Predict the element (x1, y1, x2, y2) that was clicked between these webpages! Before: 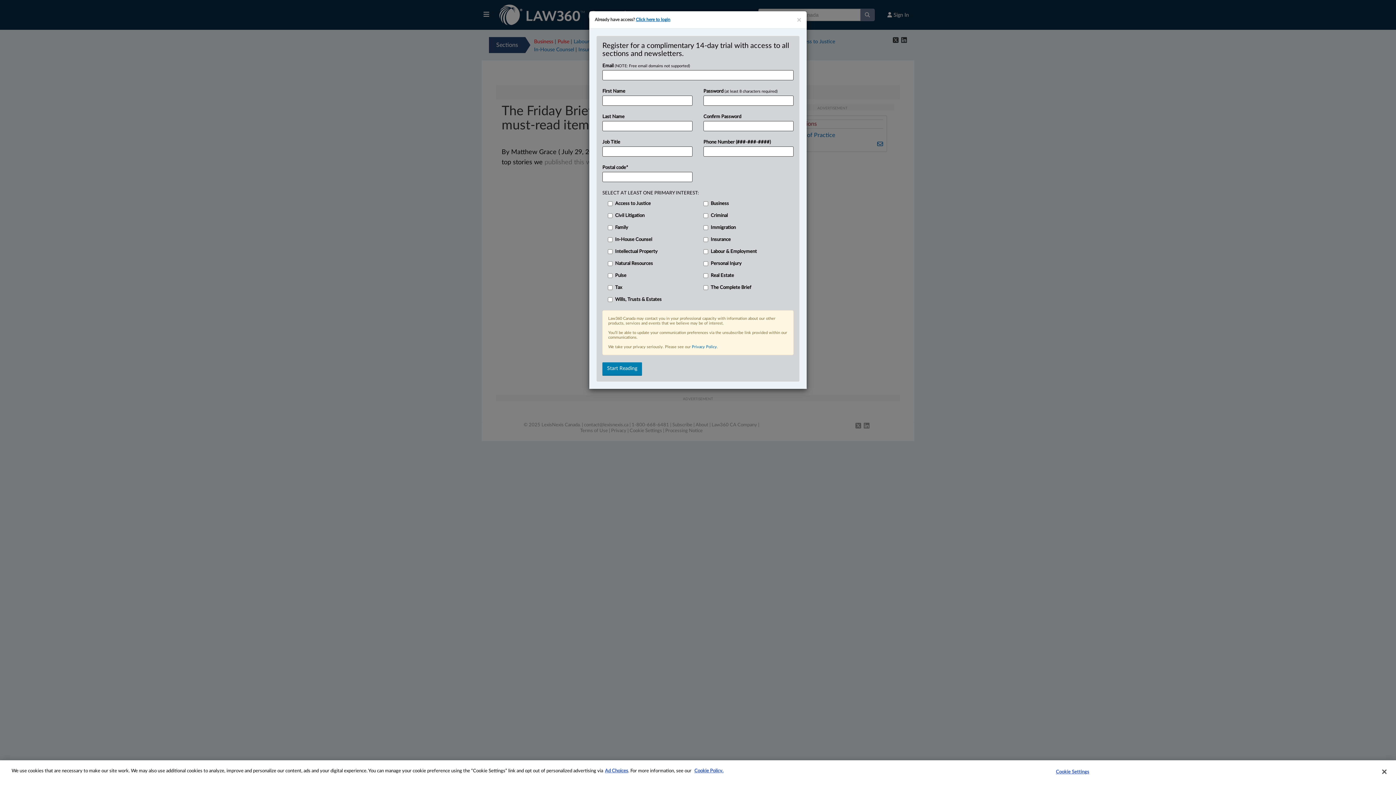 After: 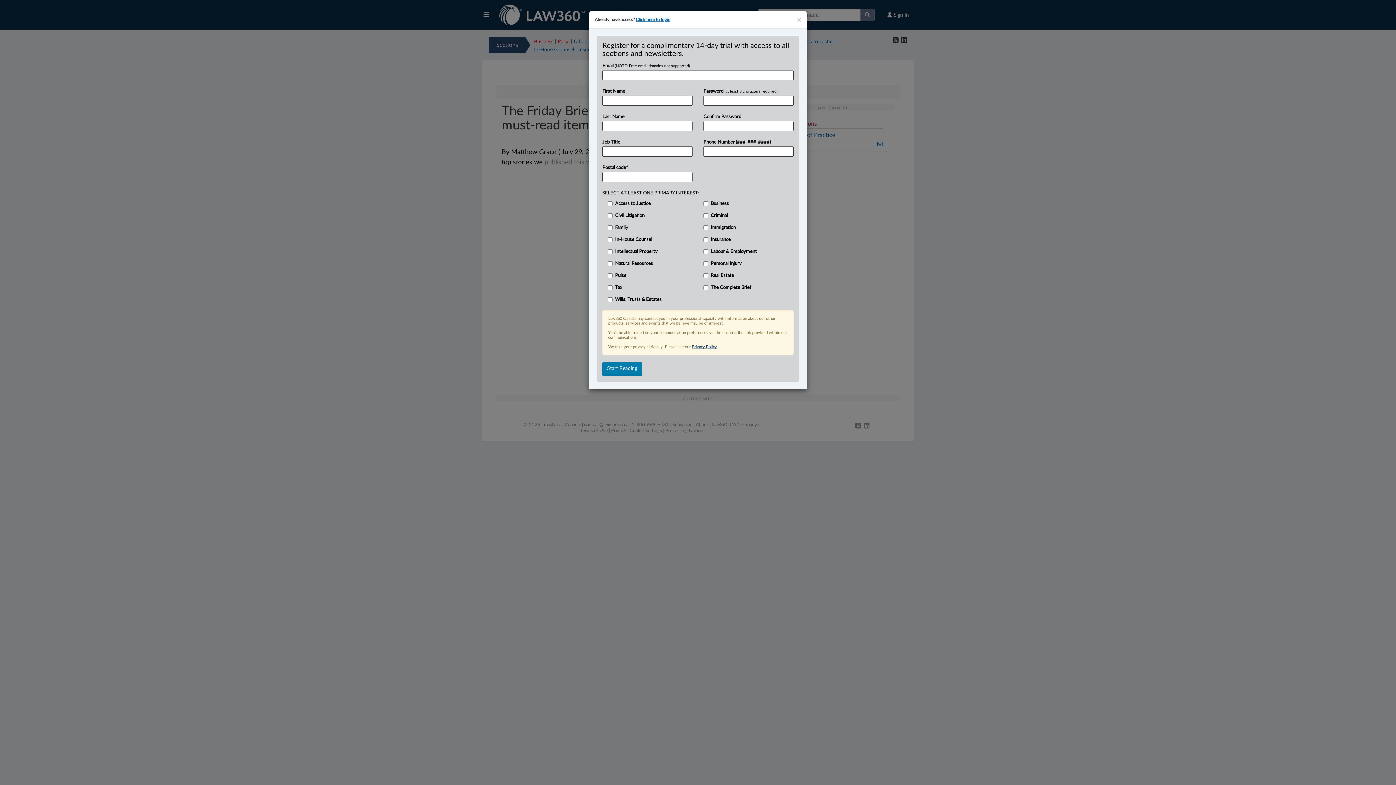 Action: bbox: (692, 345, 717, 349) label: Privacy Policy